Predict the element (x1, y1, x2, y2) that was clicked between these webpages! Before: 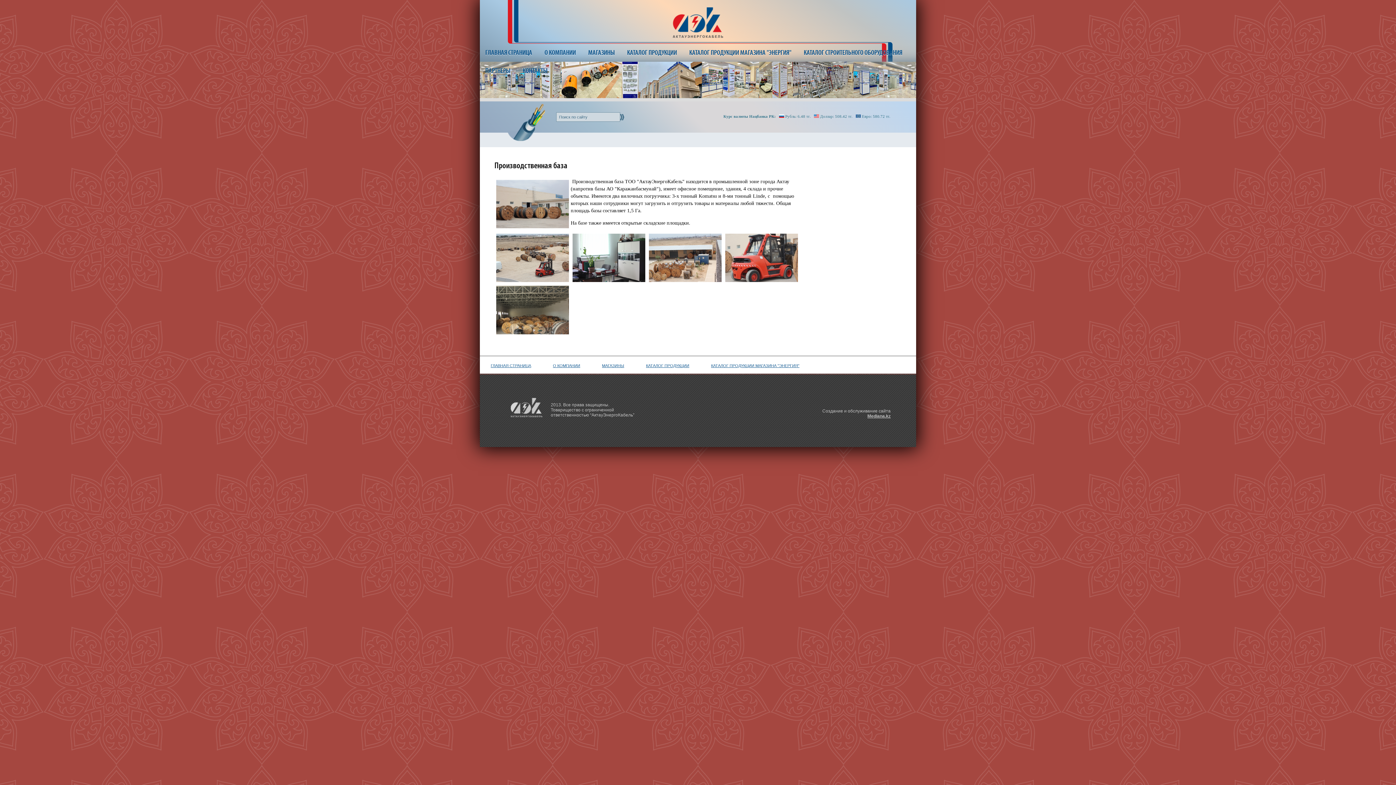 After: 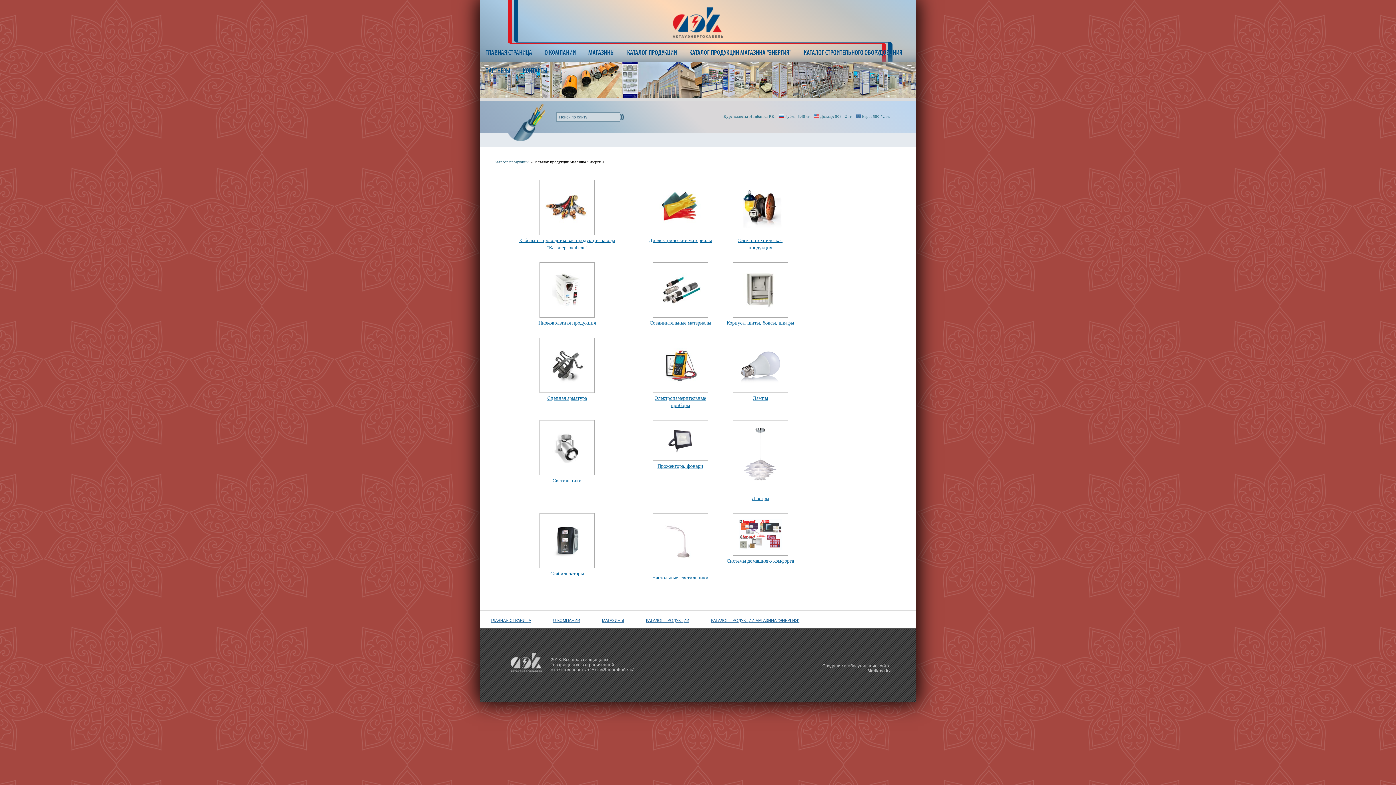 Action: label: КАТАЛОГ ПРОДУКЦИИ МАГАЗИНА "ЭНЕРГИЯ" bbox: (711, 361, 799, 369)